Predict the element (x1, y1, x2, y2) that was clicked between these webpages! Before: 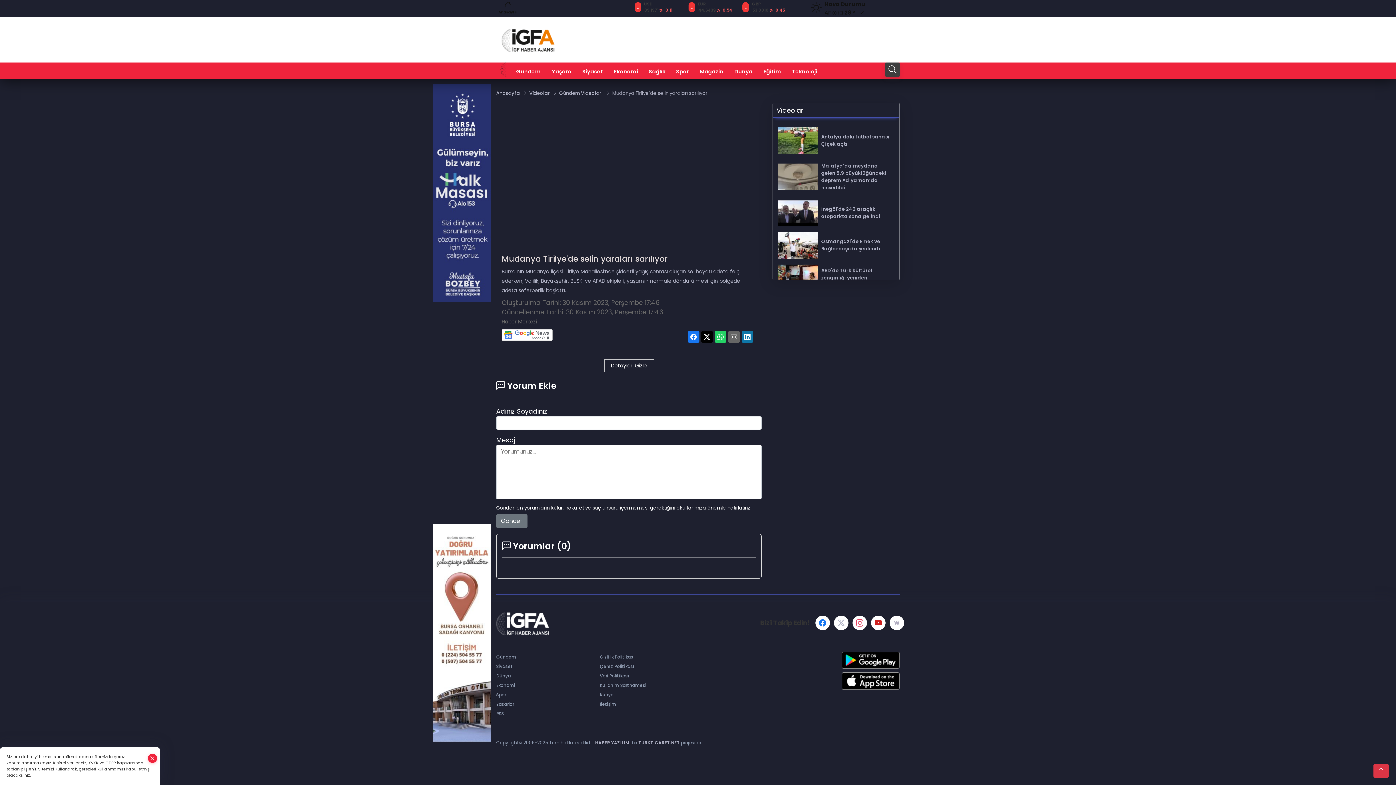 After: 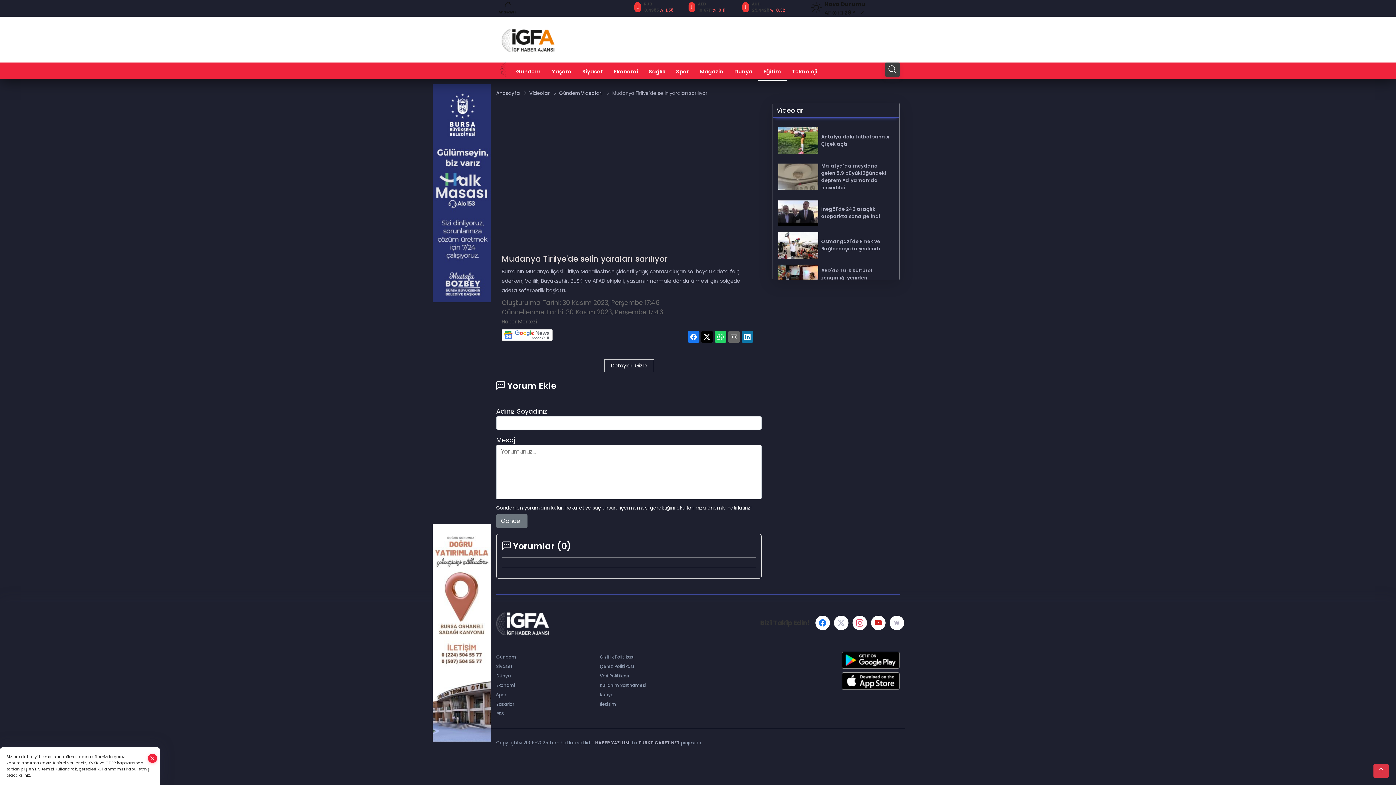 Action: bbox: (758, 62, 786, 81) label: Eğitim